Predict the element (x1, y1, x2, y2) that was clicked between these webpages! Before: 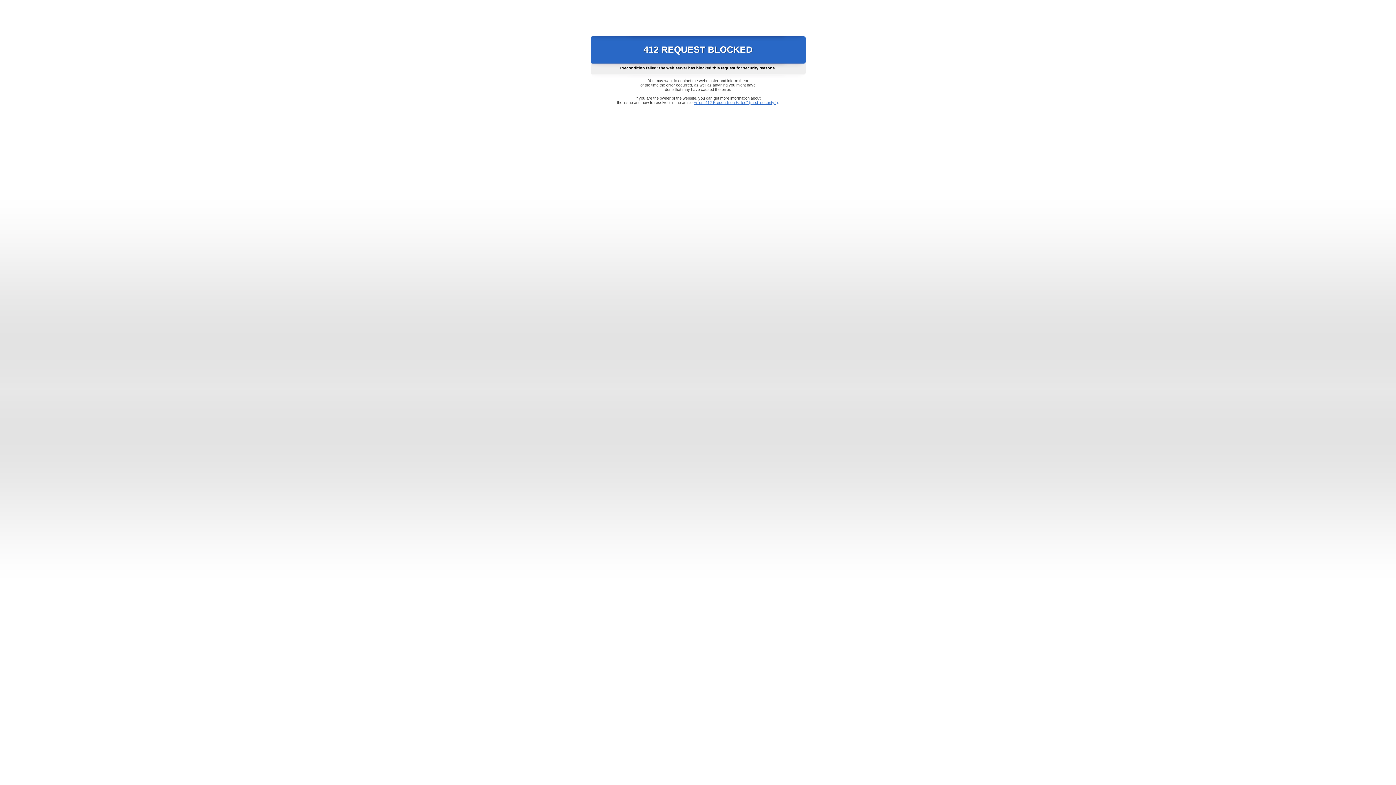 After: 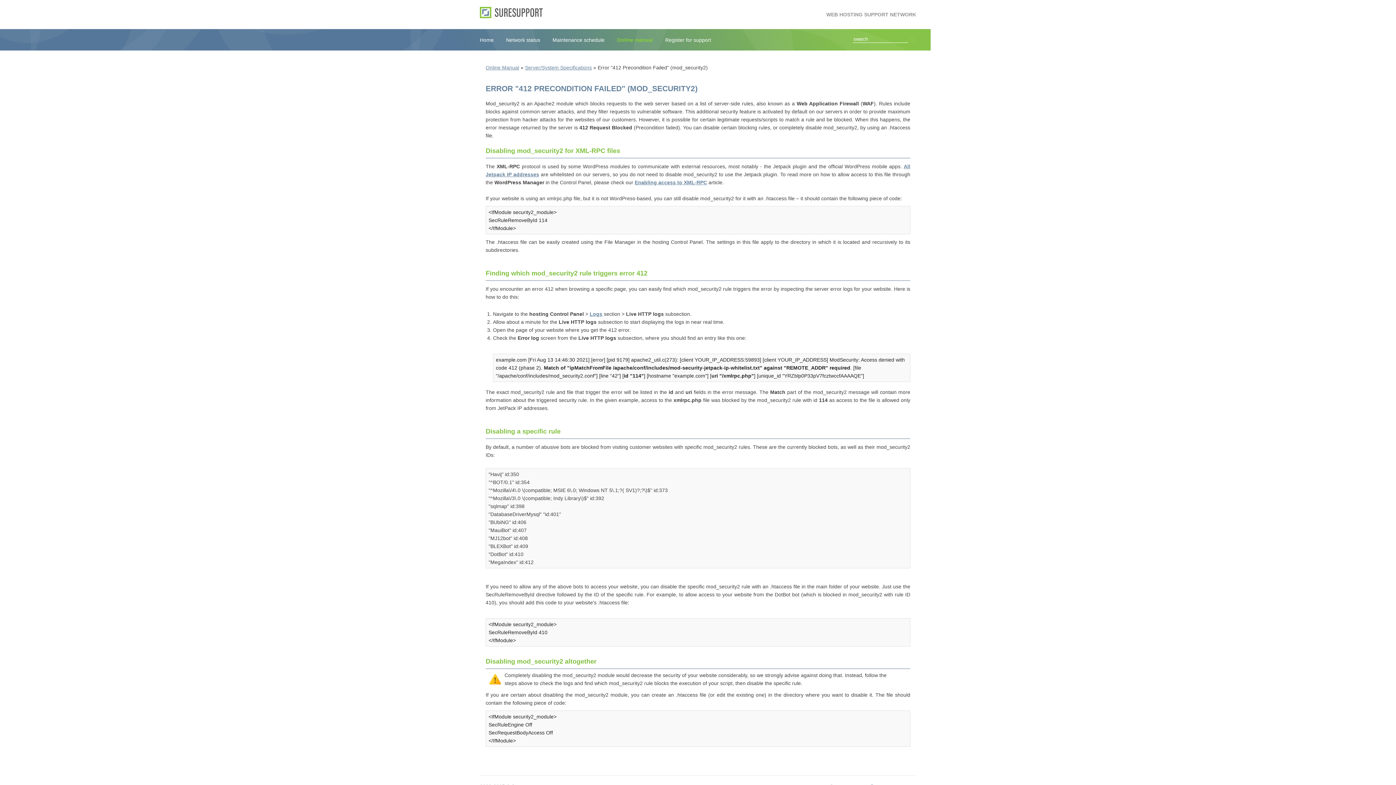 Action: bbox: (693, 100, 778, 104) label: Error "412 Precondition Failed" (mod_security2)